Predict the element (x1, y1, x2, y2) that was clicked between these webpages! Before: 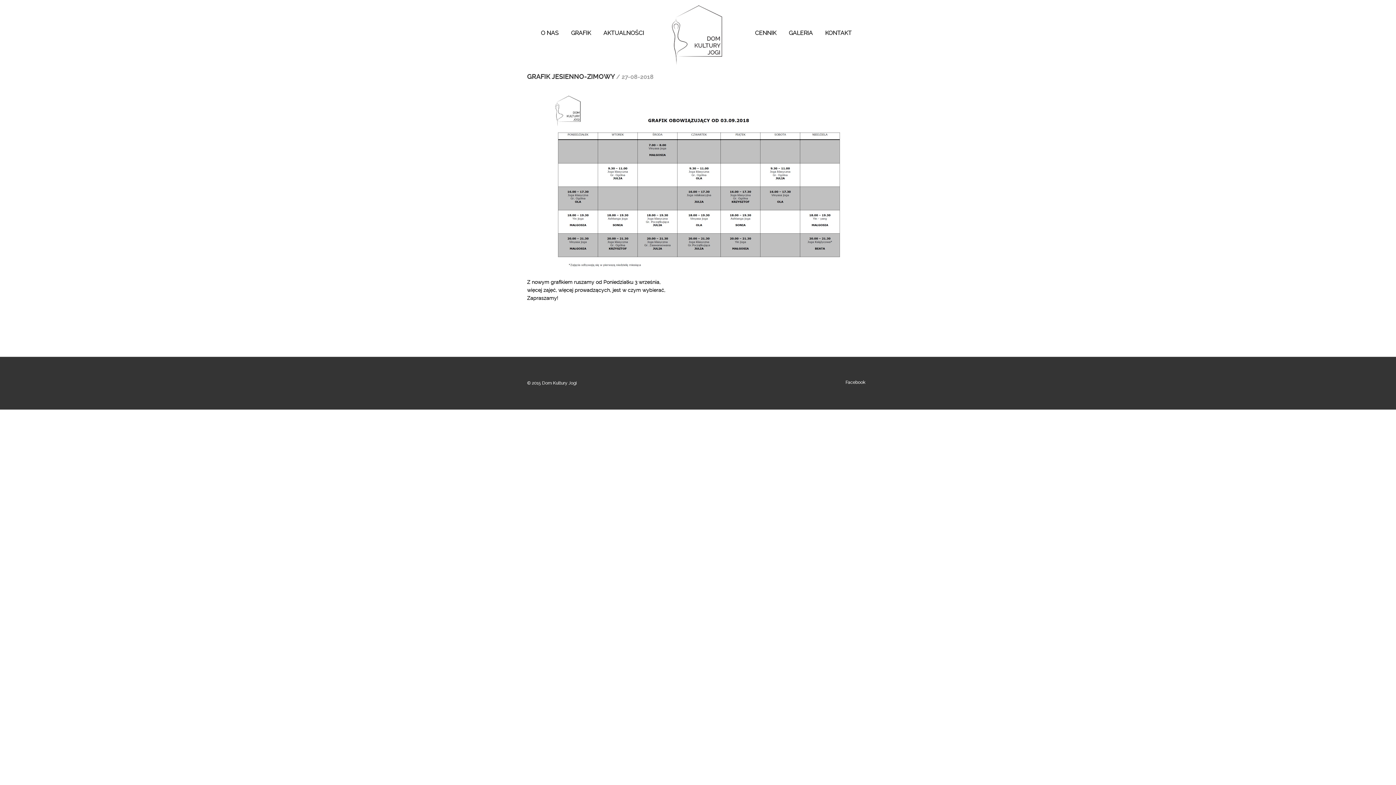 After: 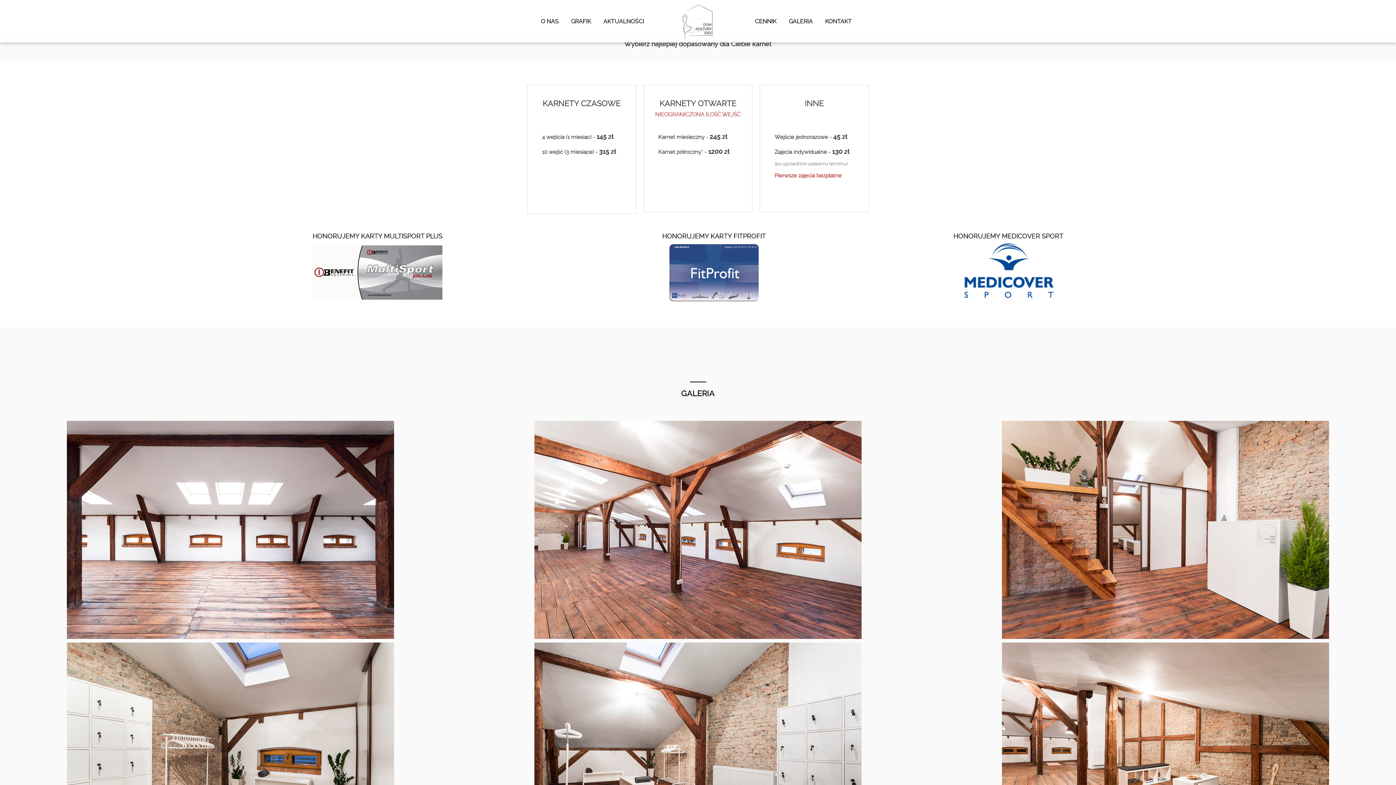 Action: label: CENNIK bbox: (749, 0, 782, 65)